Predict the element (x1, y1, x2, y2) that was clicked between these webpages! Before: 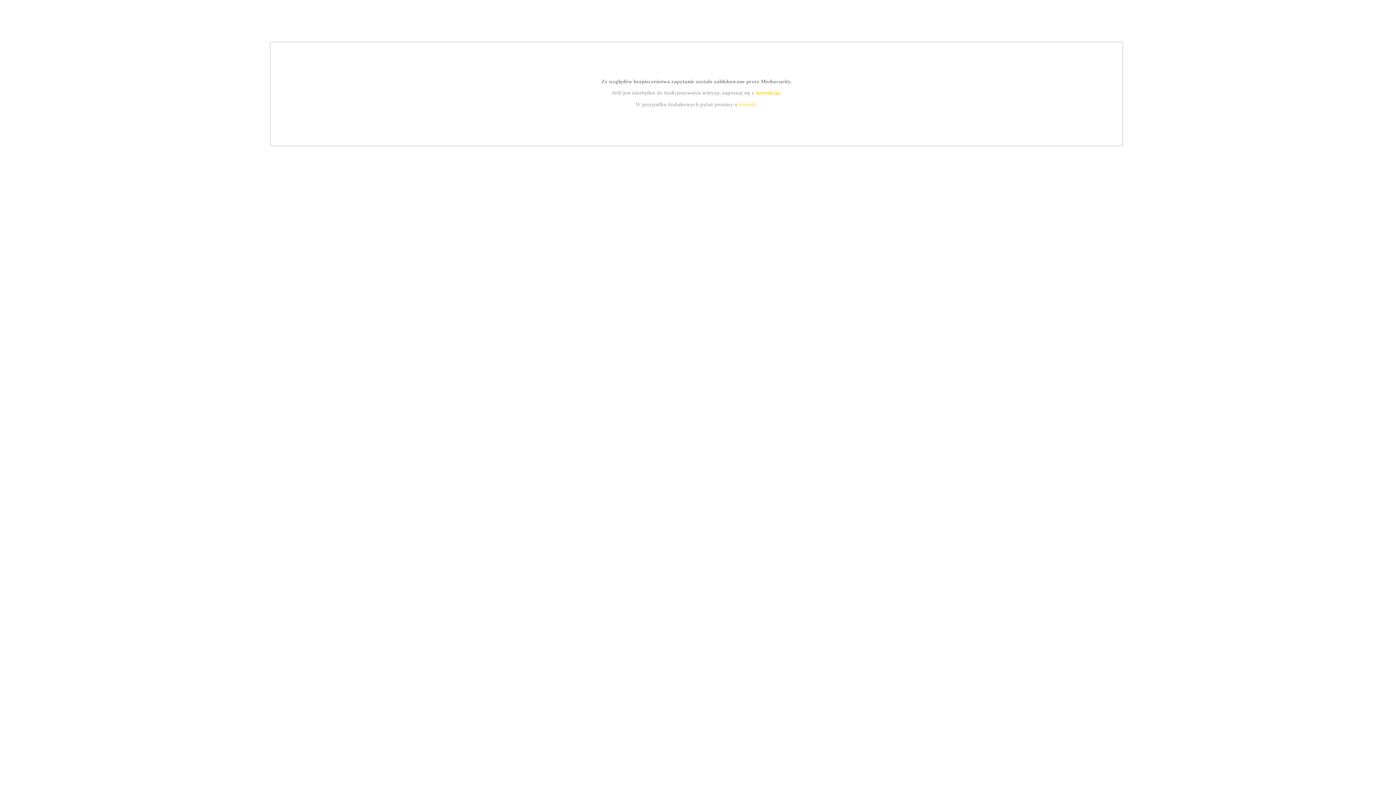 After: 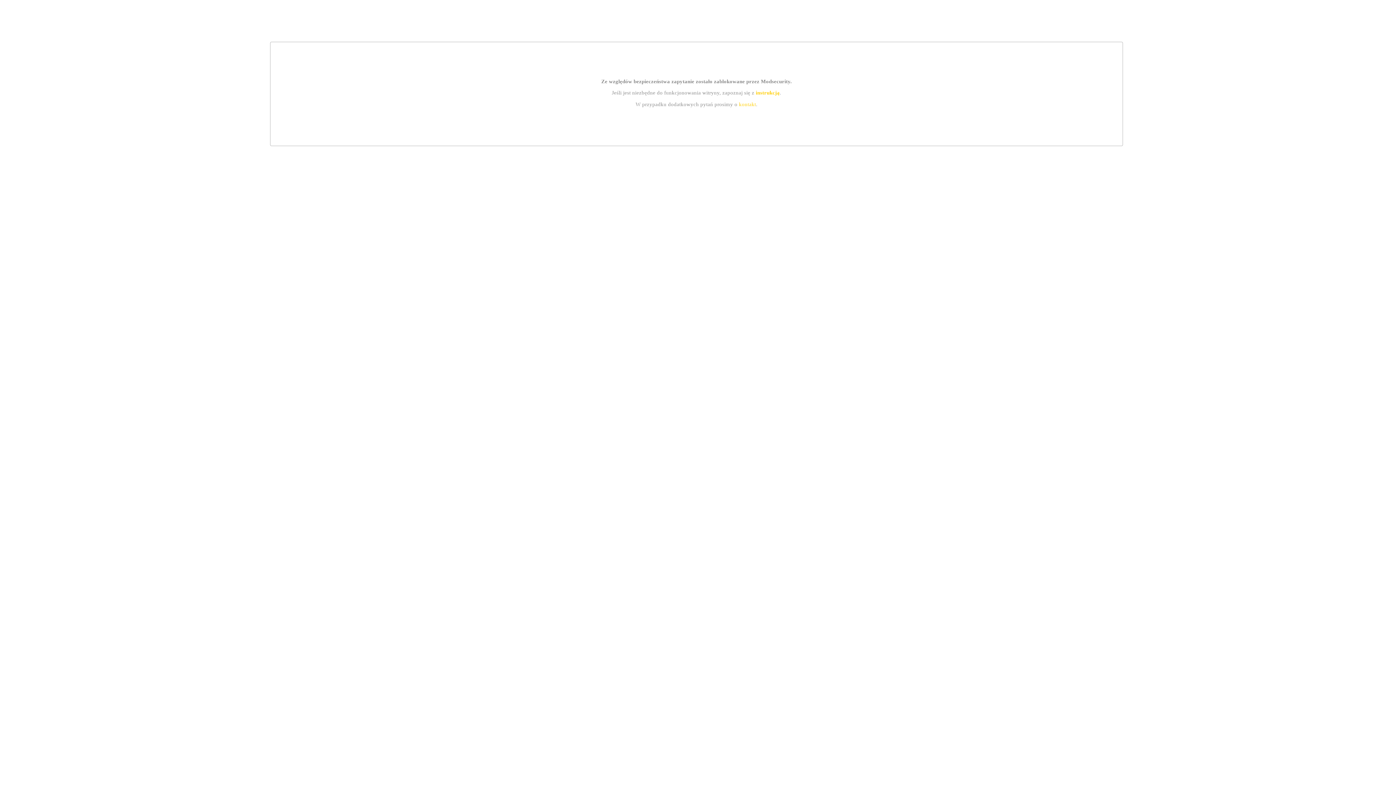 Action: label: instrukcją bbox: (755, 89, 779, 95)